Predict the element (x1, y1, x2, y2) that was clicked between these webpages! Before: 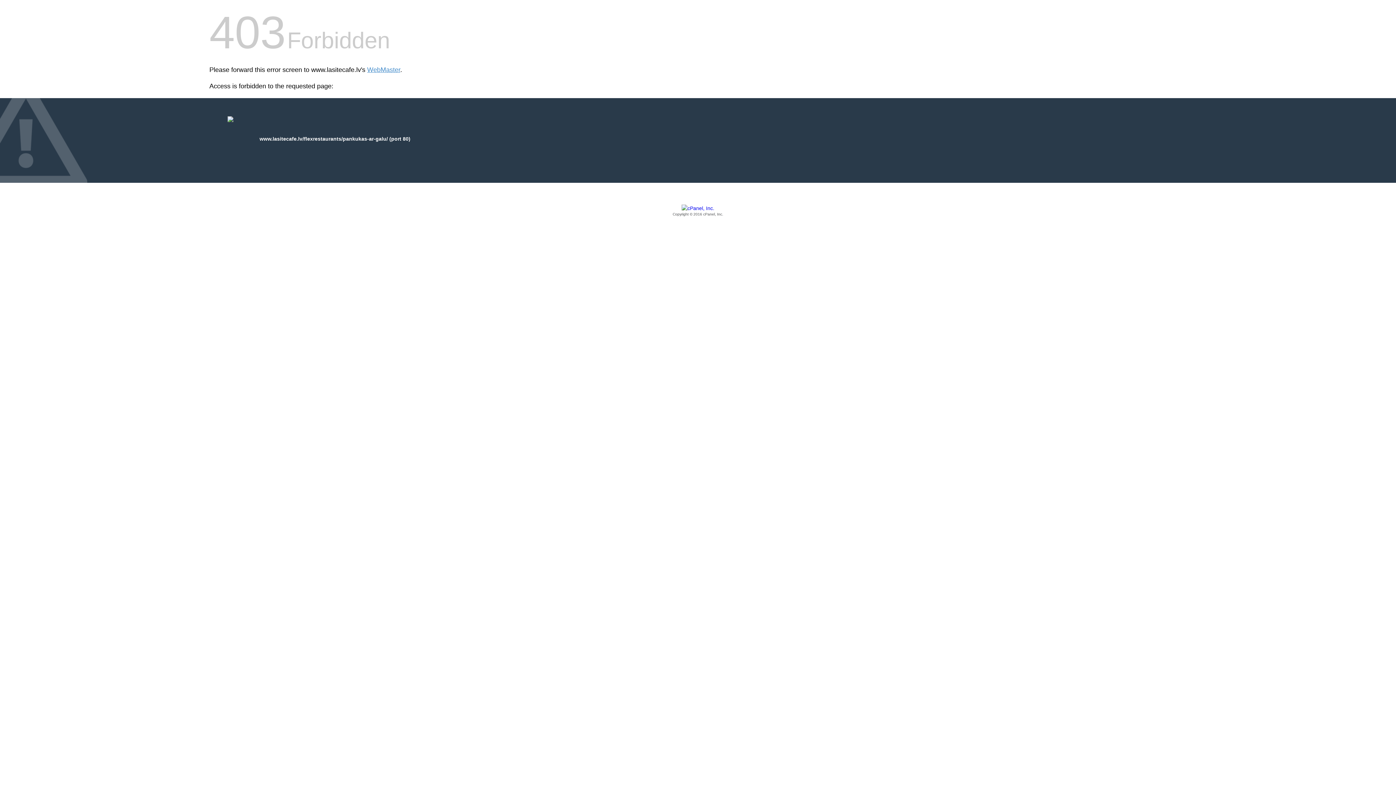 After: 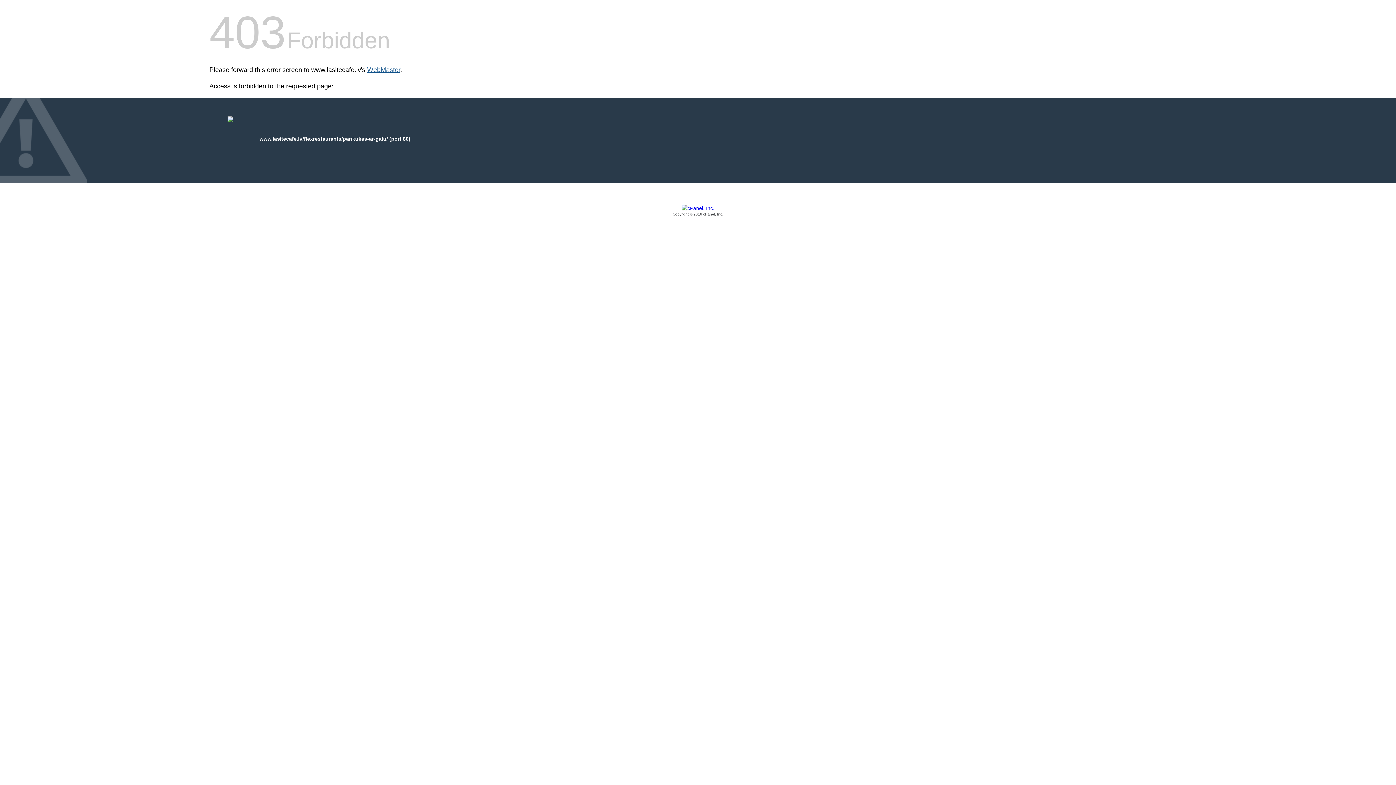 Action: bbox: (367, 66, 400, 73) label: WebMaster